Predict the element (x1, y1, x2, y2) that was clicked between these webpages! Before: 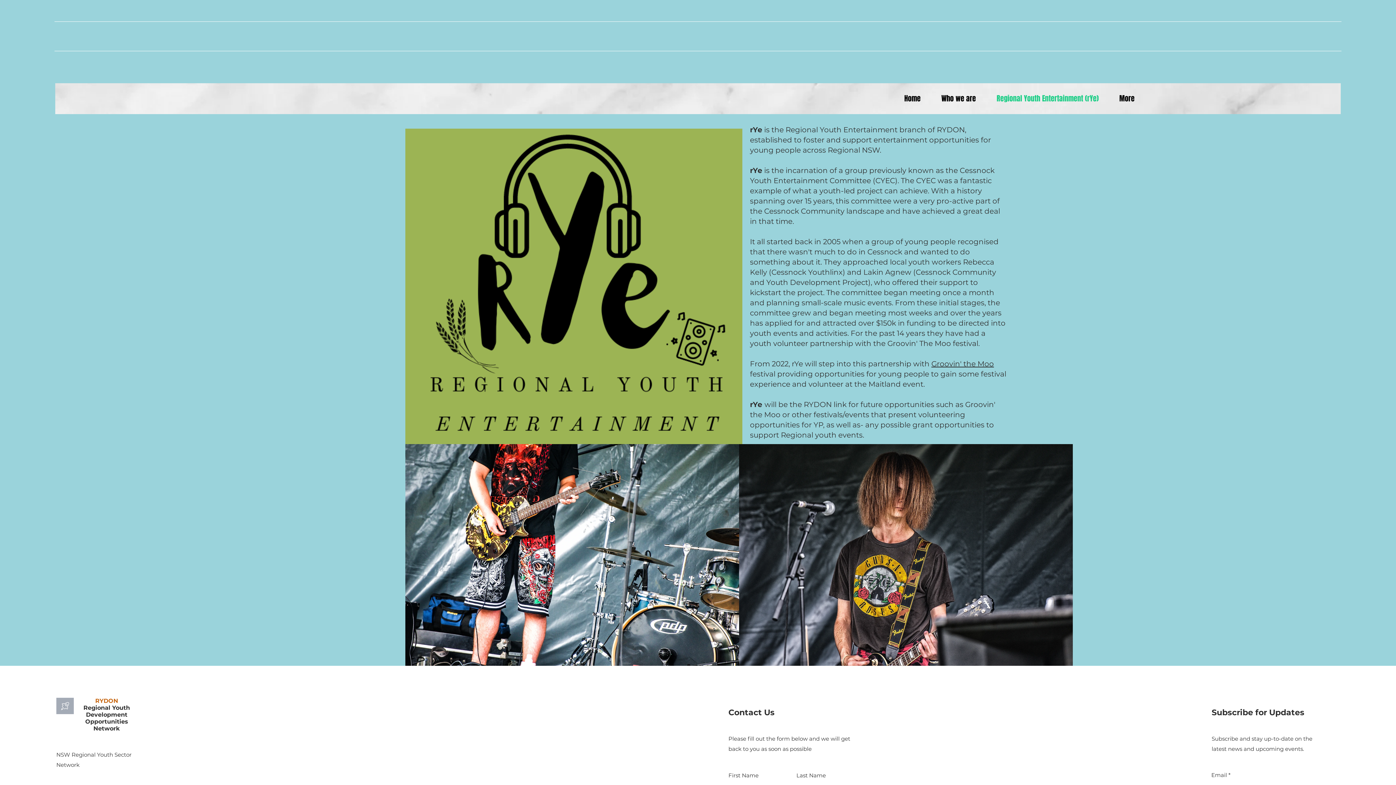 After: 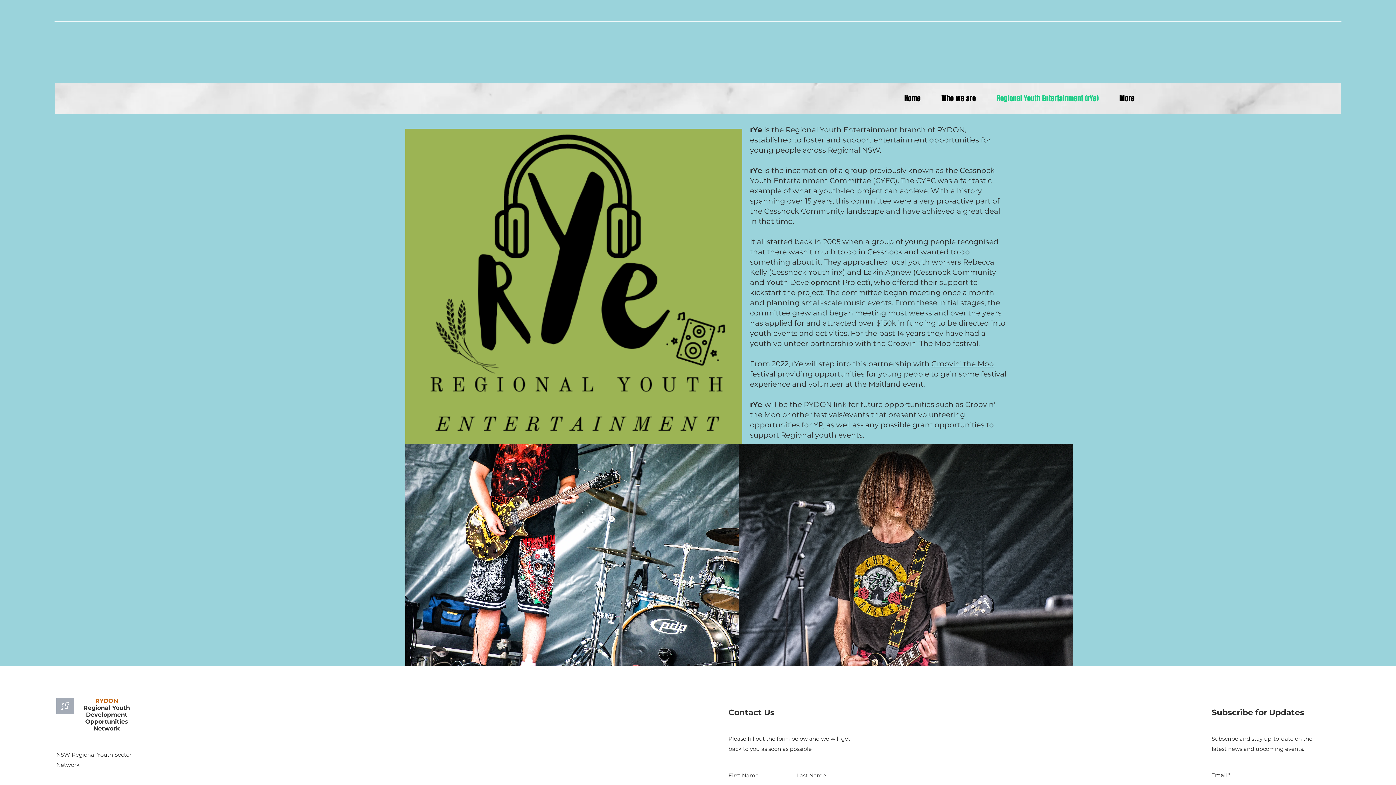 Action: bbox: (986, 89, 1109, 107) label: Regional Youth Entertainment (rYe)